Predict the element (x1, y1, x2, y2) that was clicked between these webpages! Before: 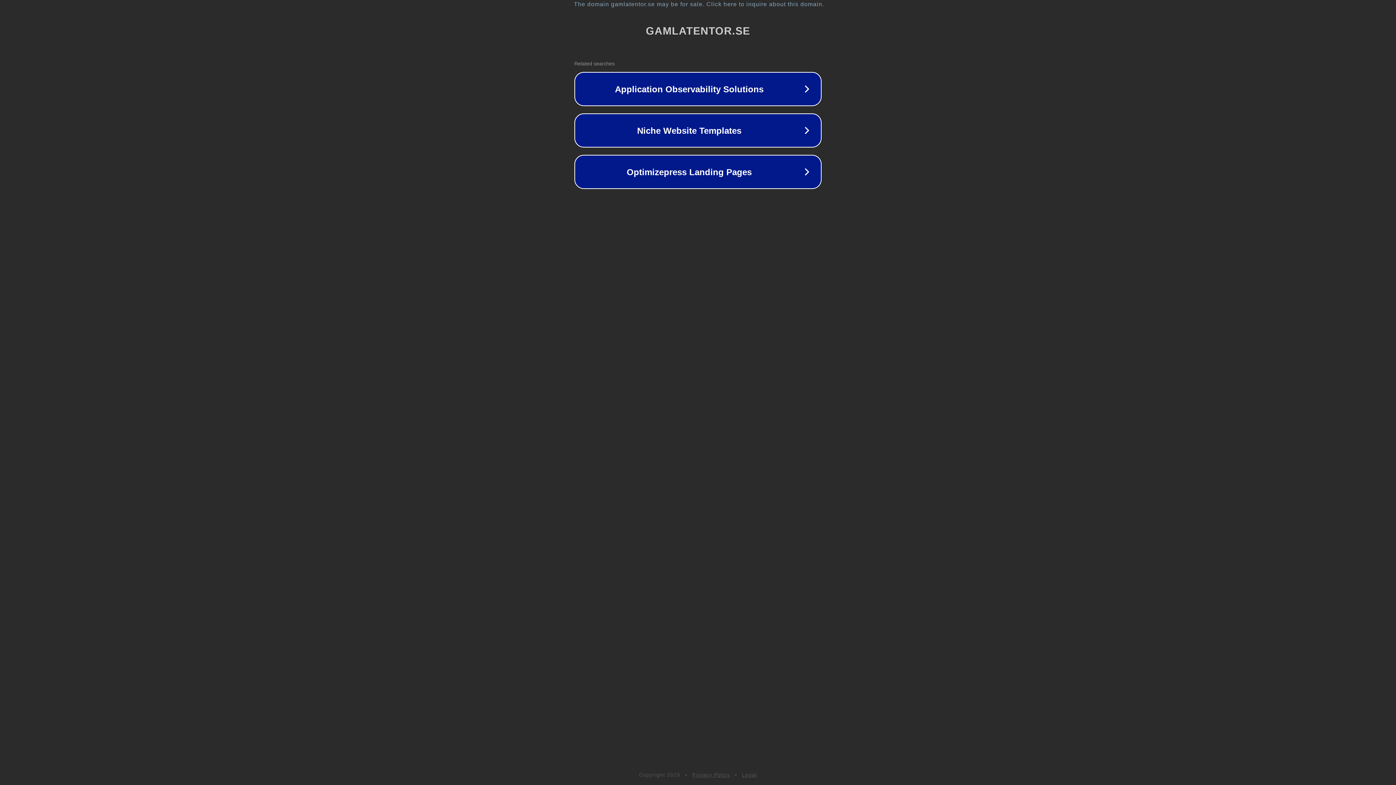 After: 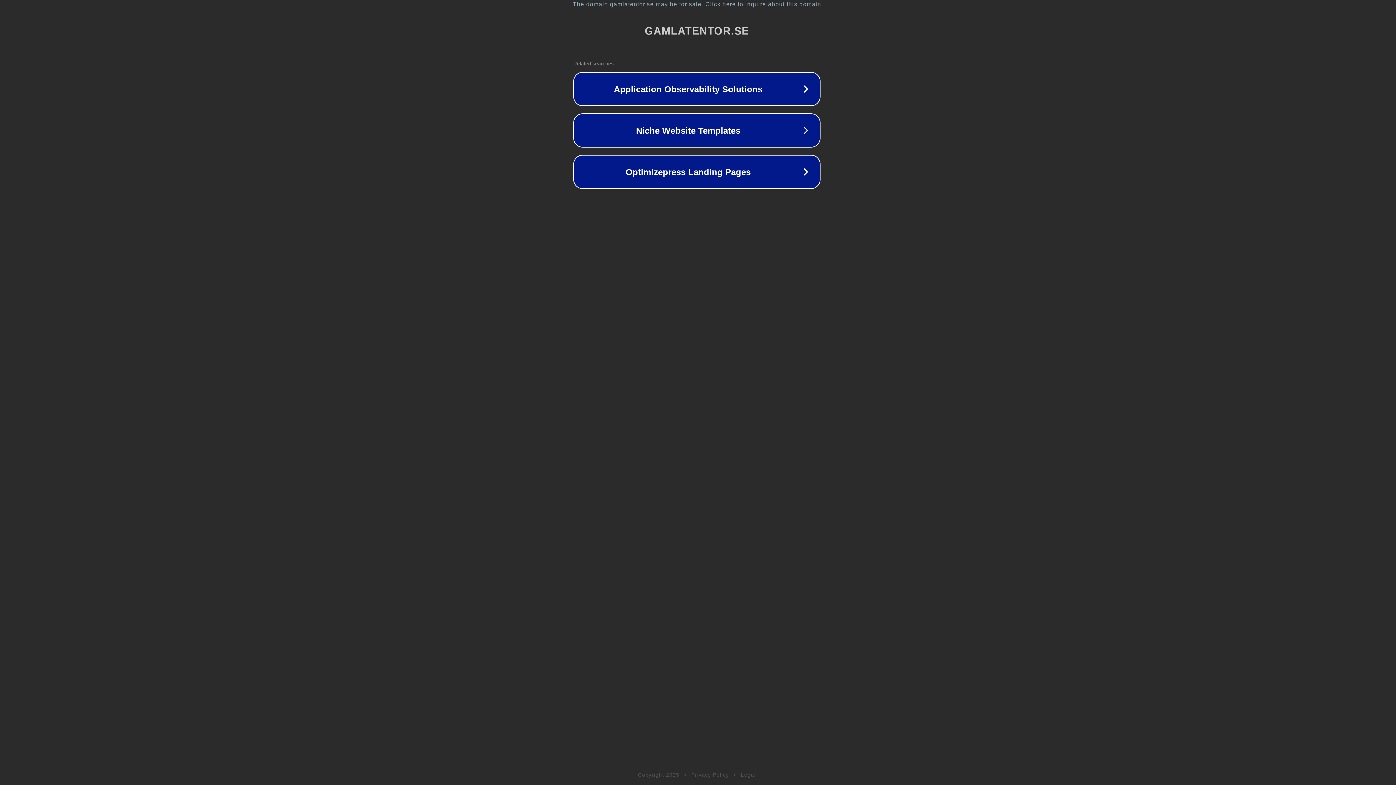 Action: label: The domain gamlatentor.se may be for sale. Click here to inquire about this domain. bbox: (1, 1, 1397, 7)